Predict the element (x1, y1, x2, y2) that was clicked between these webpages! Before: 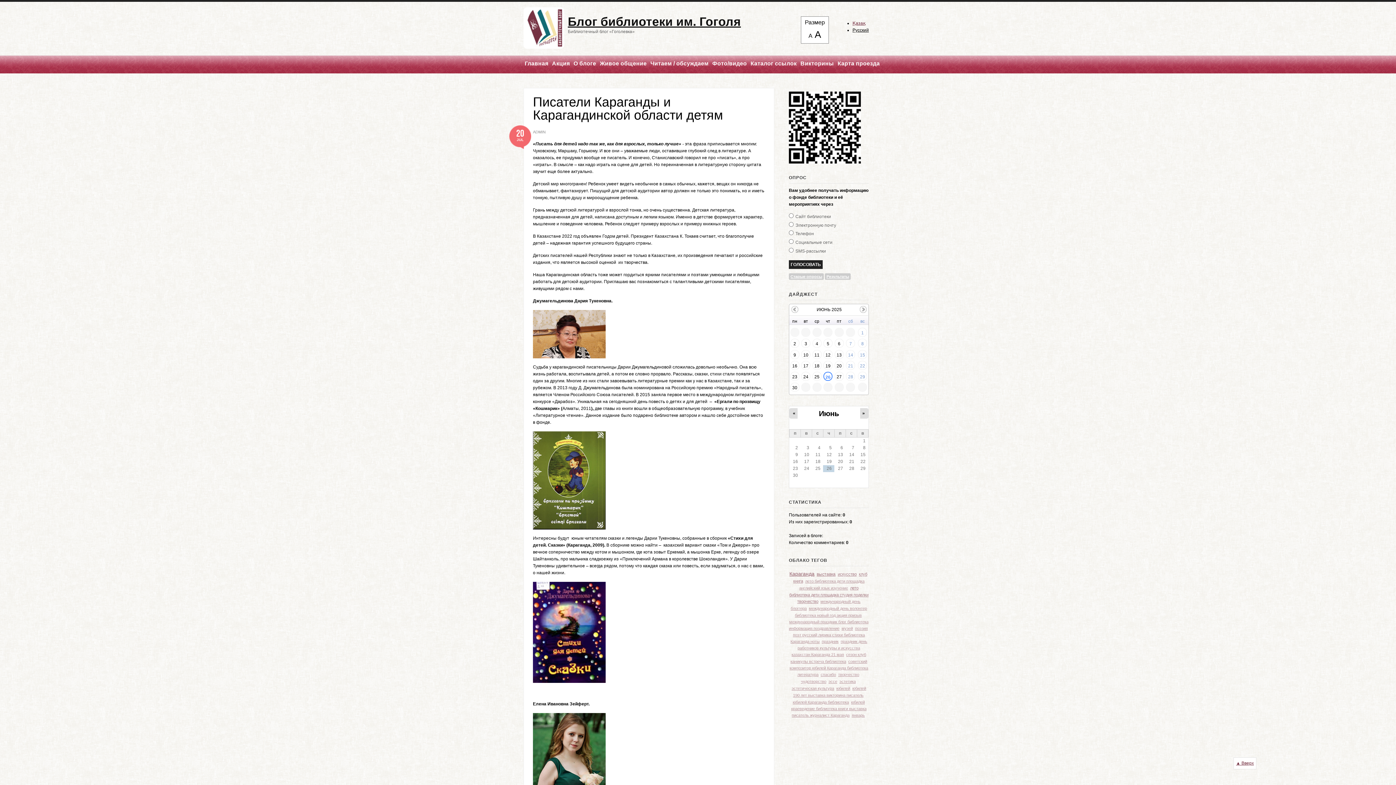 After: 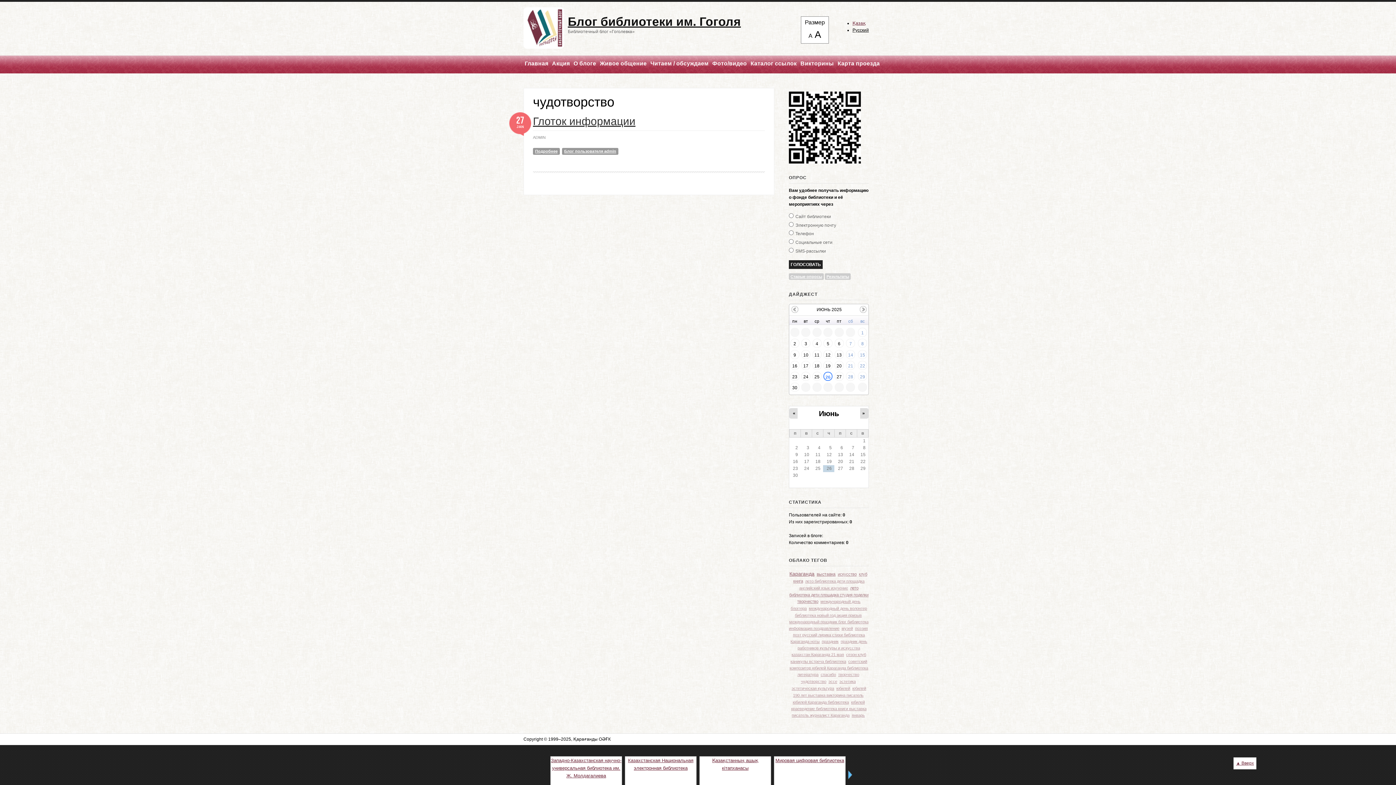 Action: bbox: (801, 679, 826, 684) label: чудотворство